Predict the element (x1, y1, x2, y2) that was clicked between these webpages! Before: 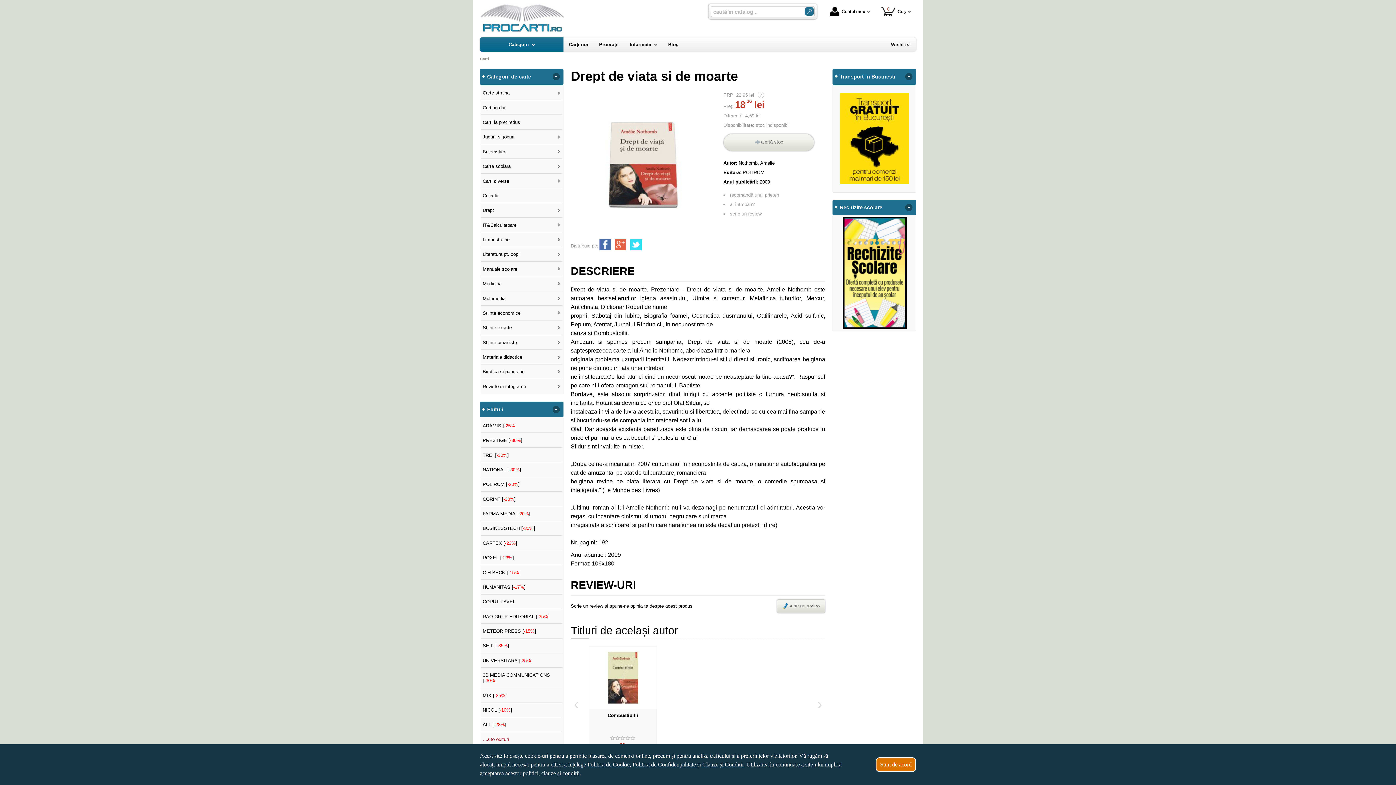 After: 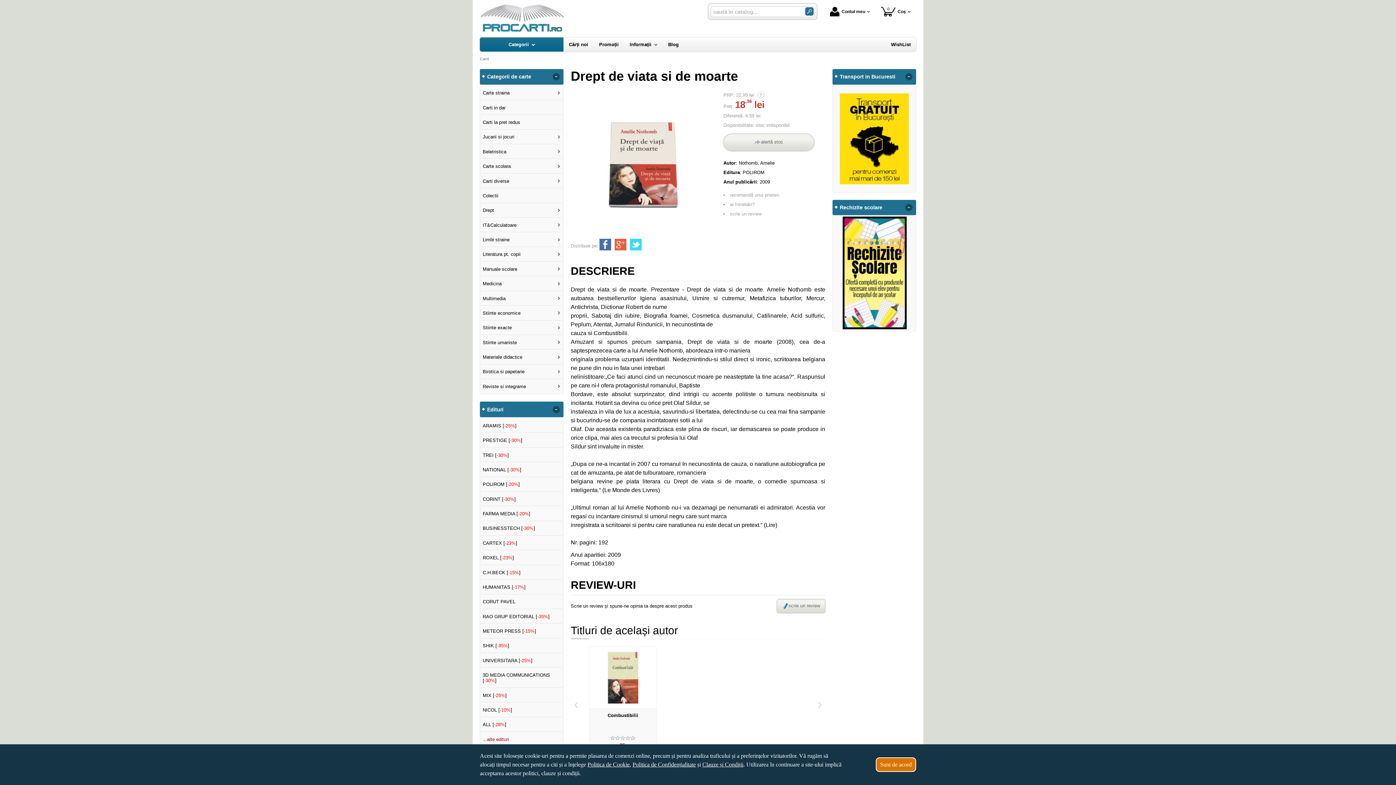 Action: bbox: (587, 761, 629, 768) label: Politica de Cookie